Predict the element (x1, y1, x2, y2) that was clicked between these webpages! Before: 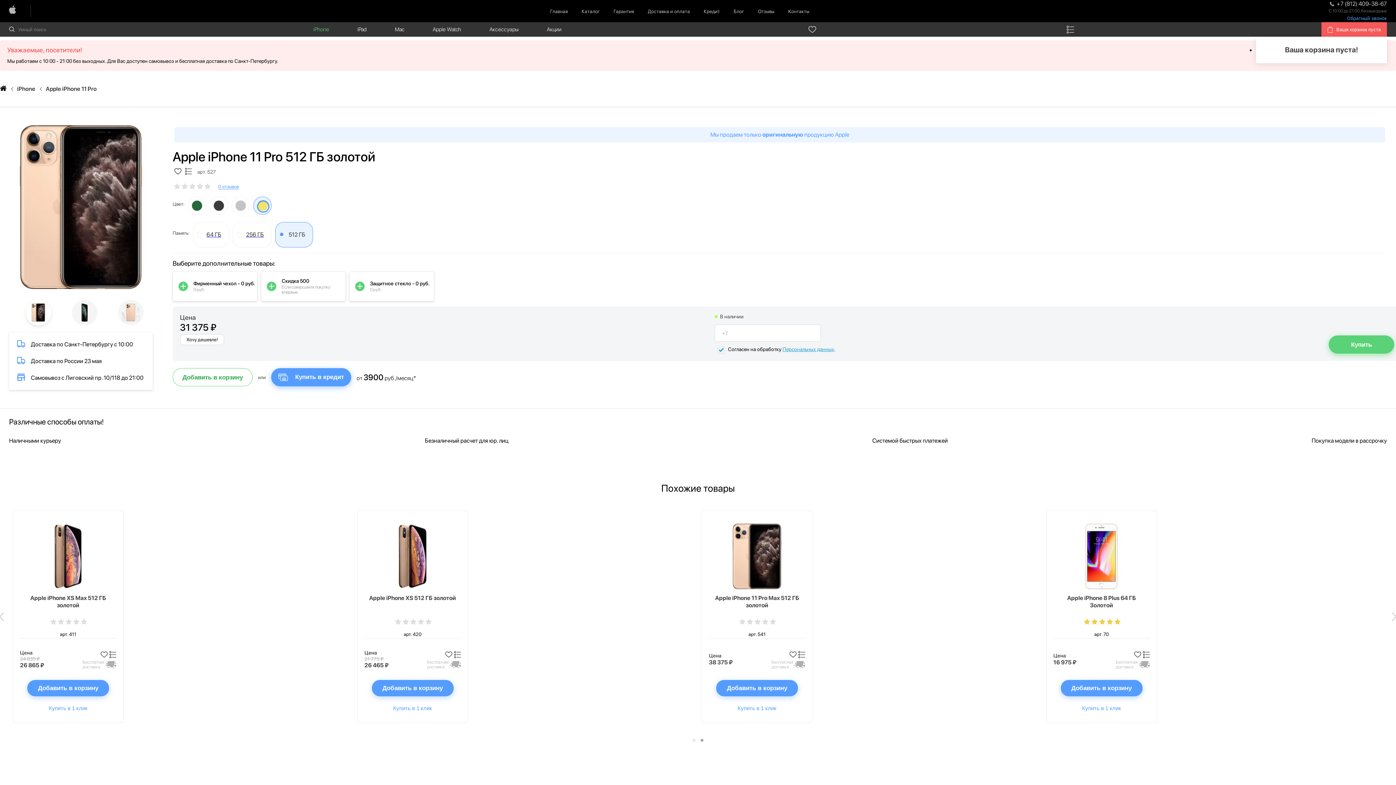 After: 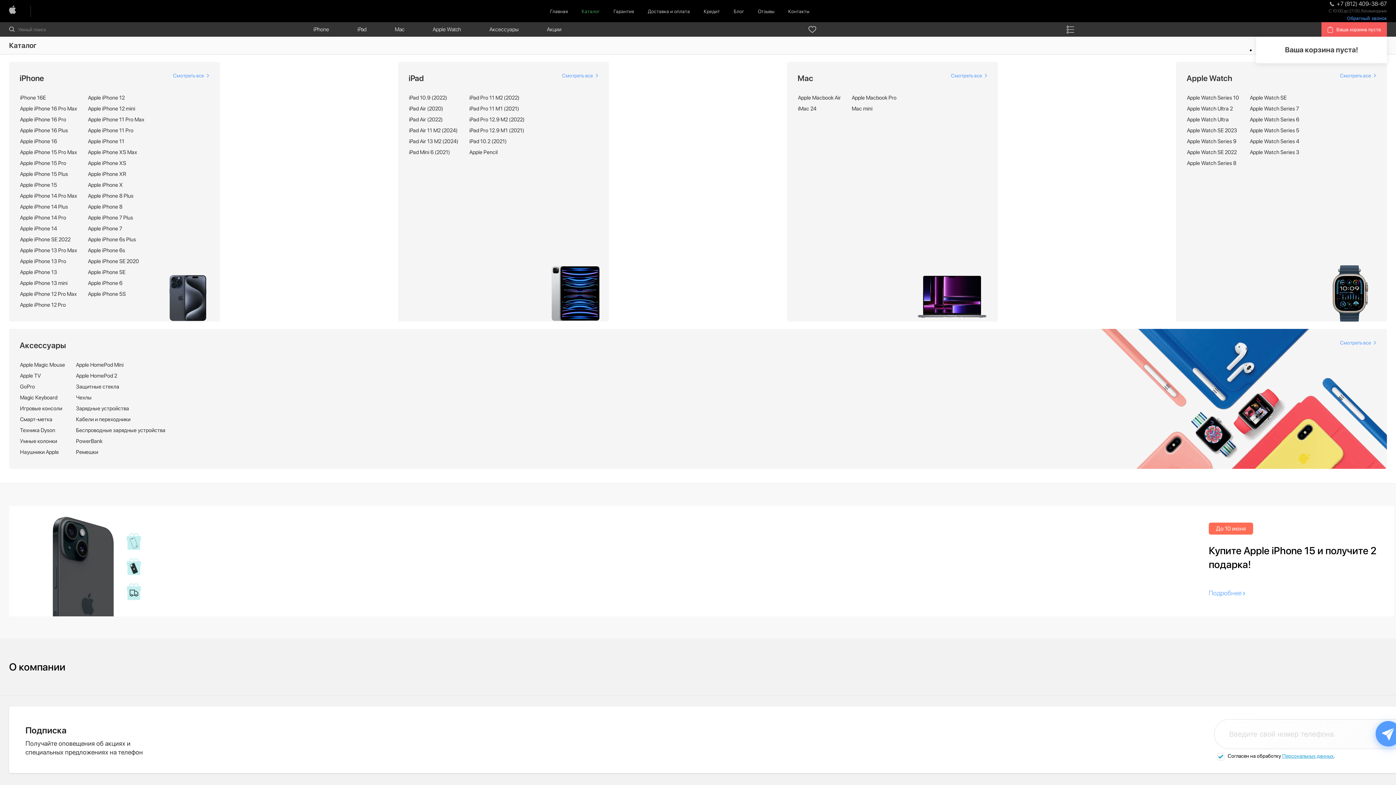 Action: label: Каталог bbox: (581, 8, 599, 14)